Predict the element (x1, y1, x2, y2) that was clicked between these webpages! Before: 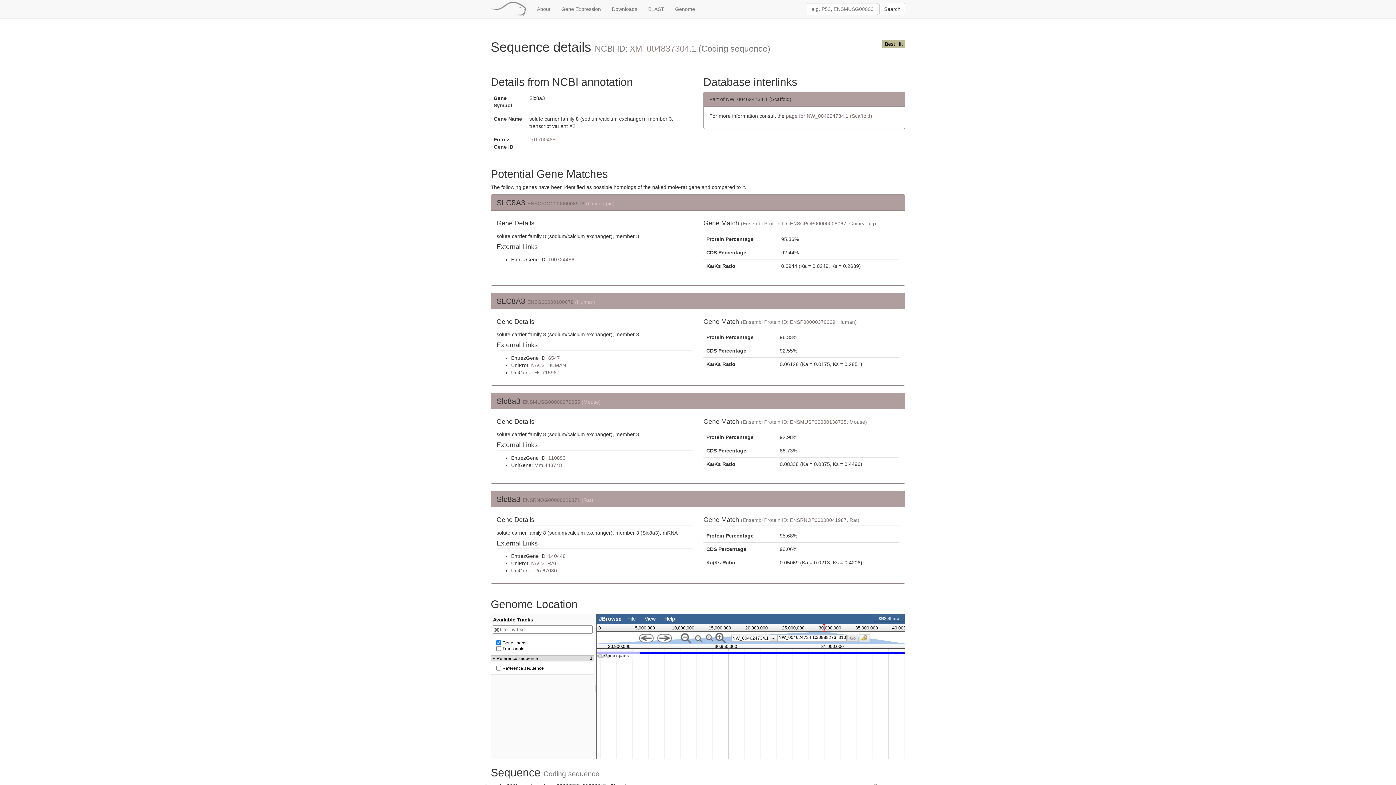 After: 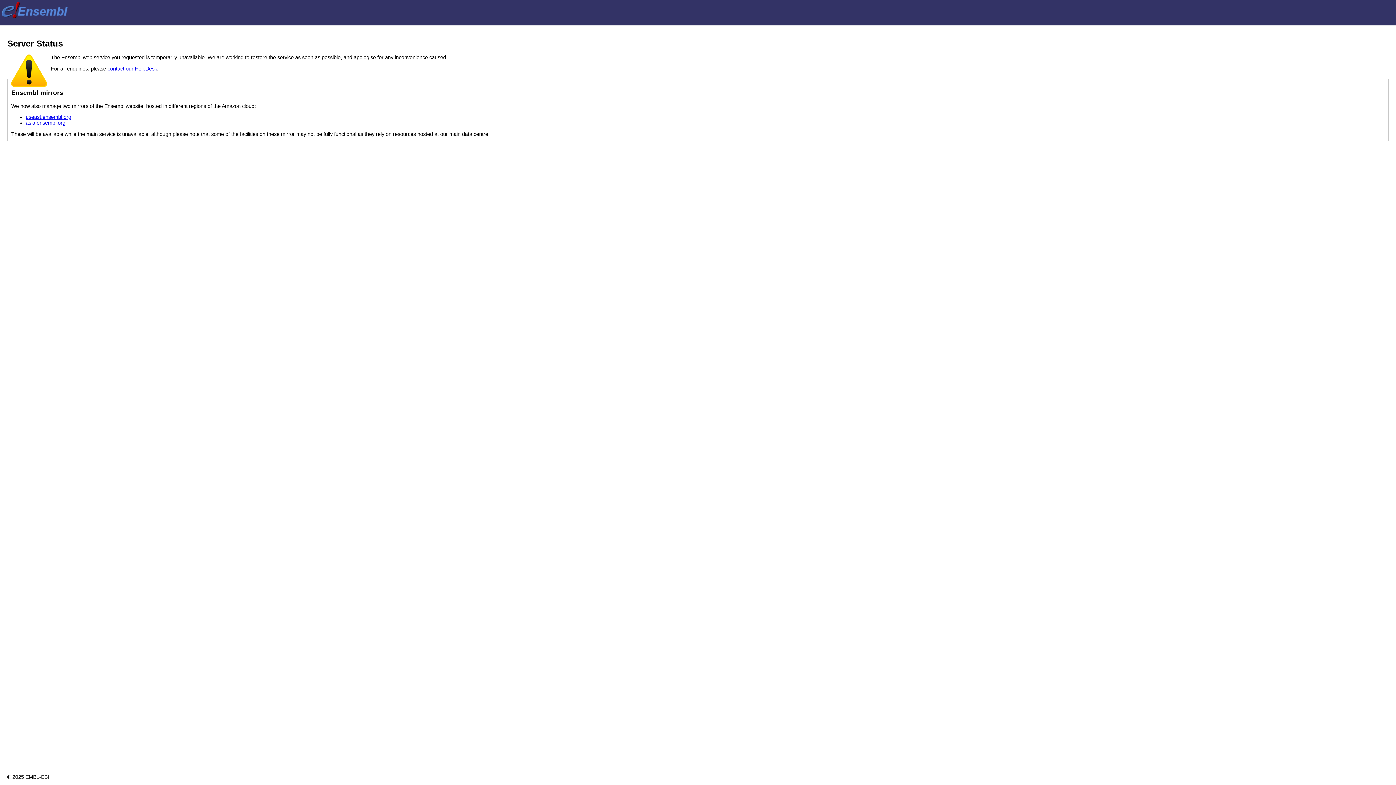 Action: label: ENSMUSG00000079055 bbox: (522, 399, 580, 404)